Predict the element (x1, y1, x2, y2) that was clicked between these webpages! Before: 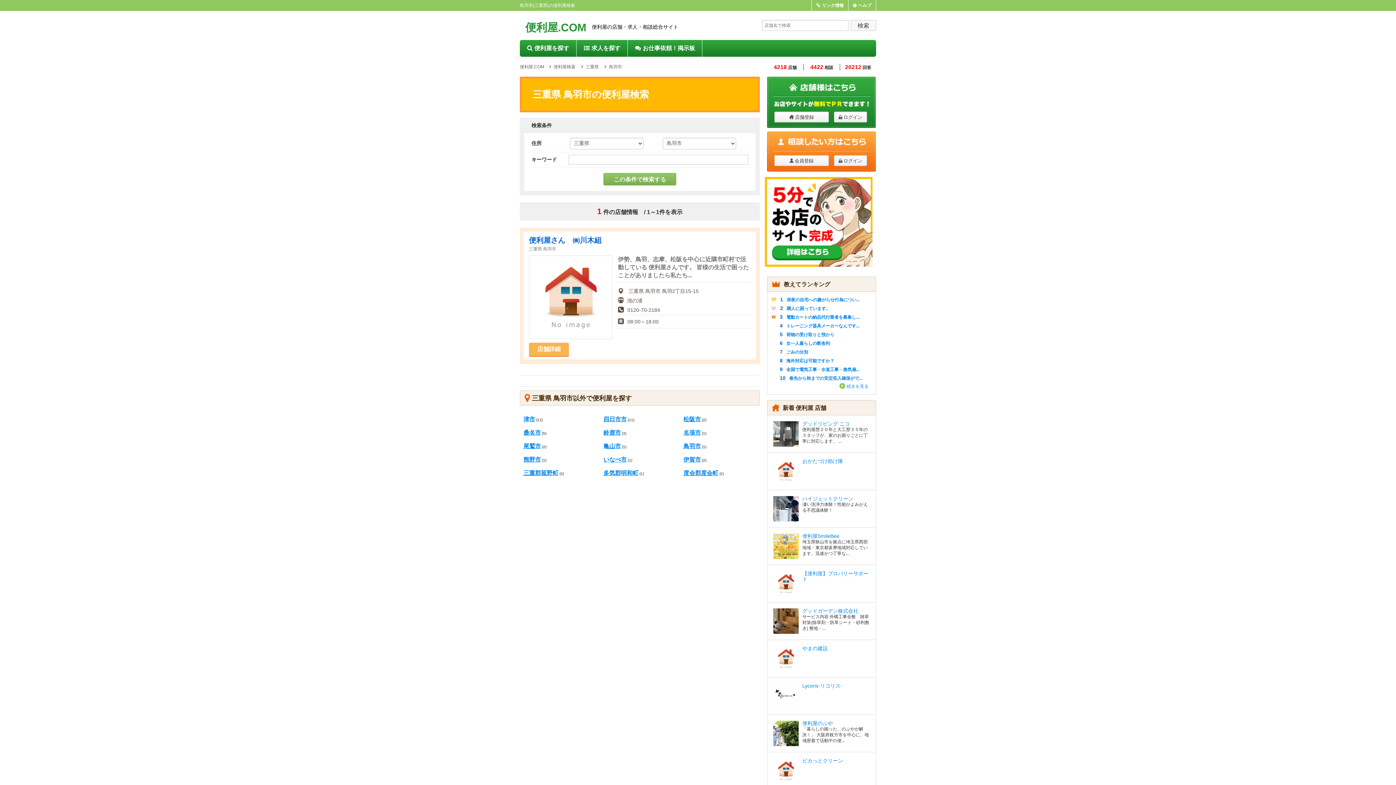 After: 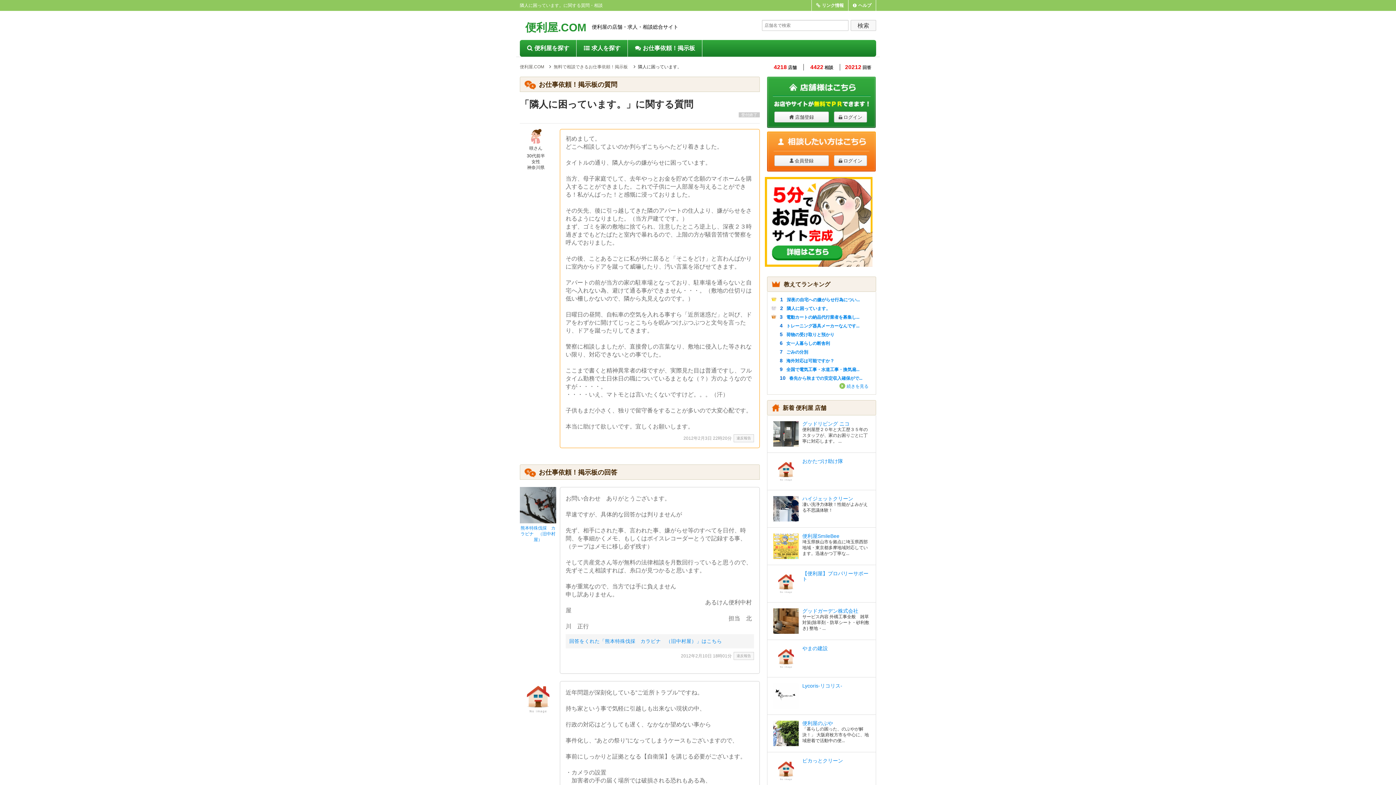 Action: label: 隣人に困っています。 bbox: (786, 305, 830, 311)